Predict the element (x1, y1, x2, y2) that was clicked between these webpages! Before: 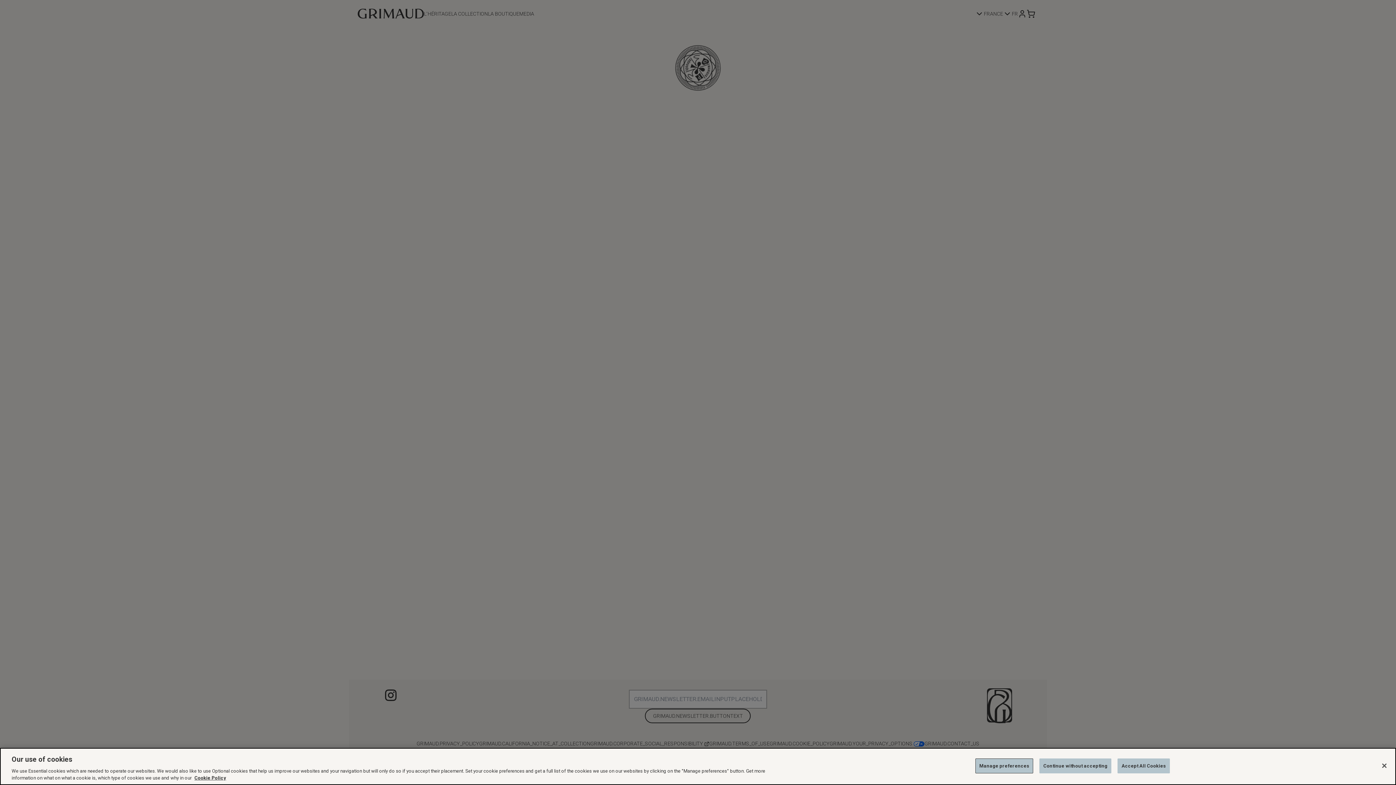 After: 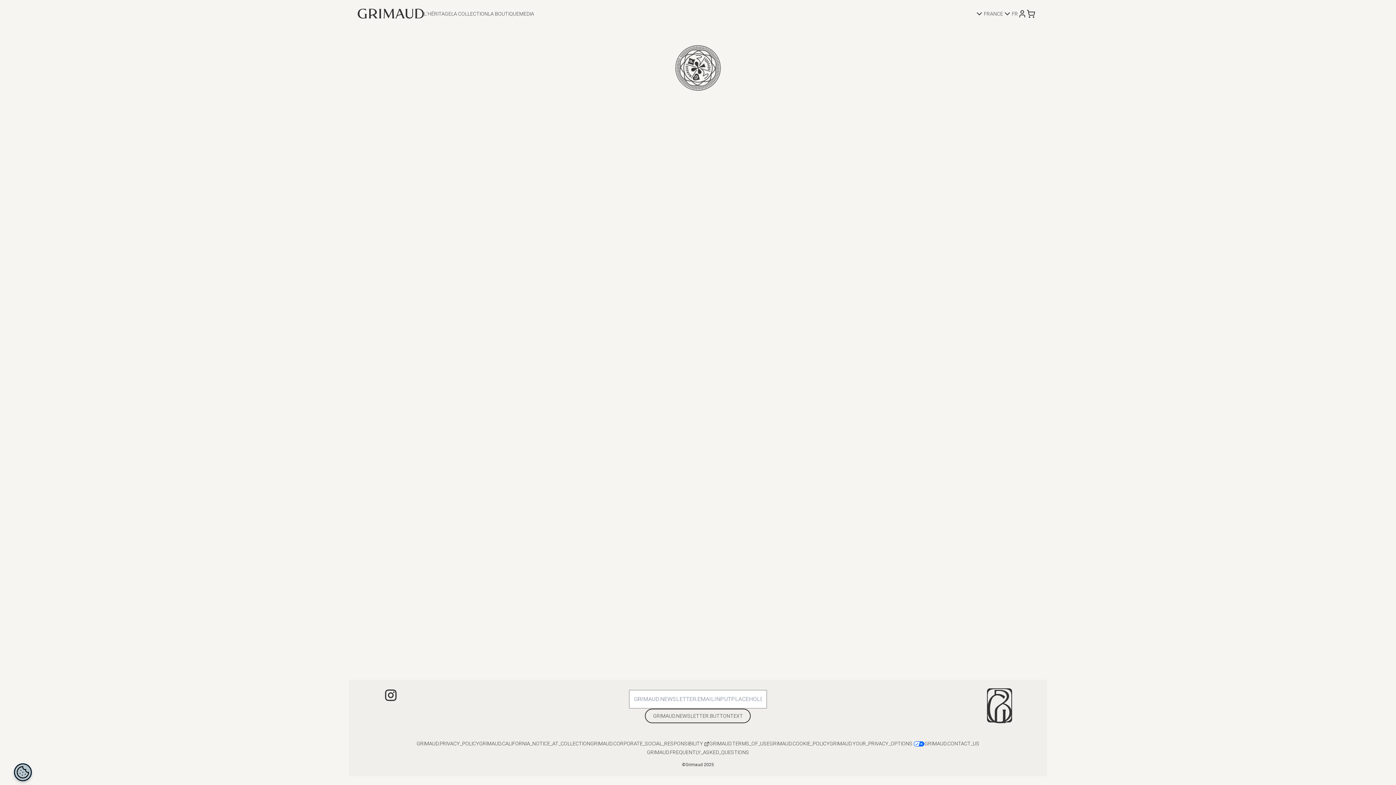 Action: label: Close bbox: (1376, 758, 1392, 774)